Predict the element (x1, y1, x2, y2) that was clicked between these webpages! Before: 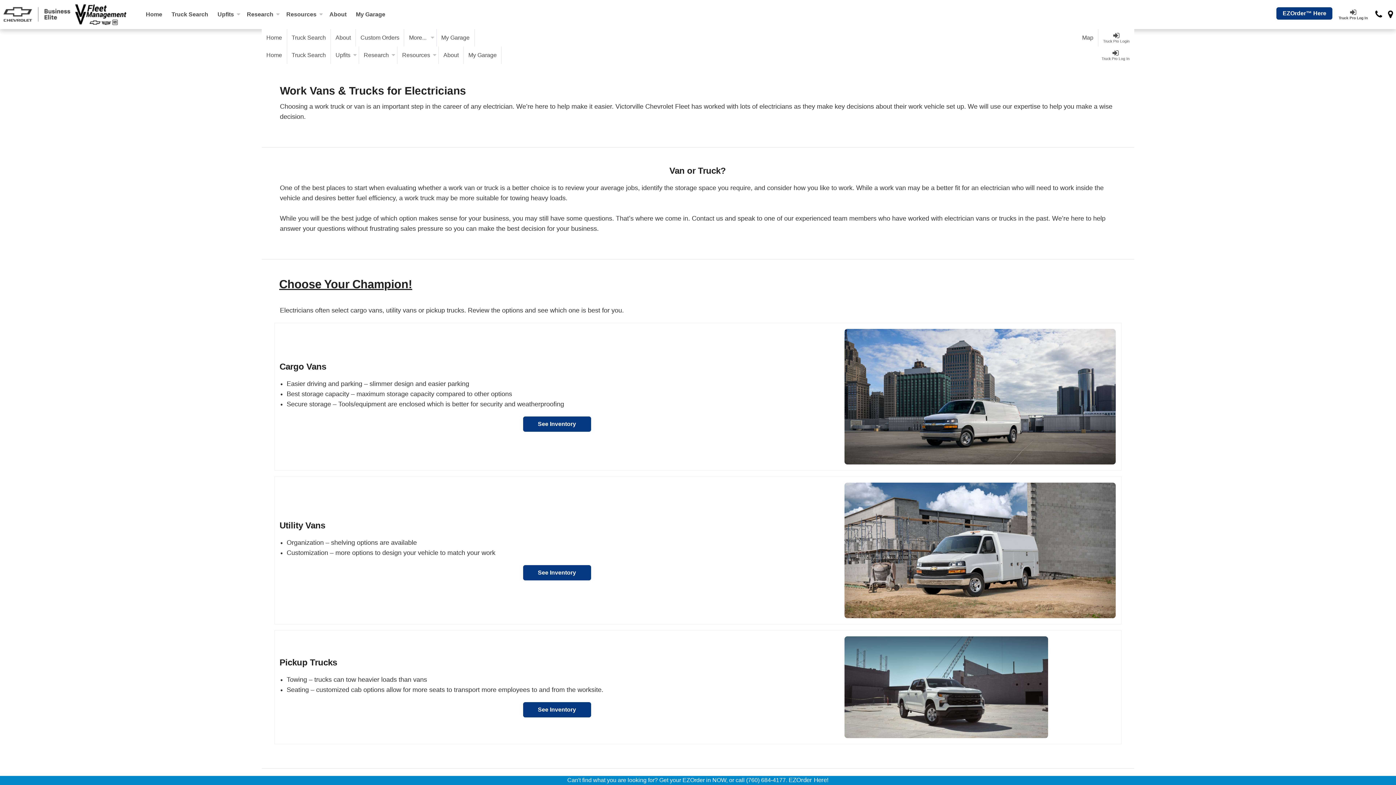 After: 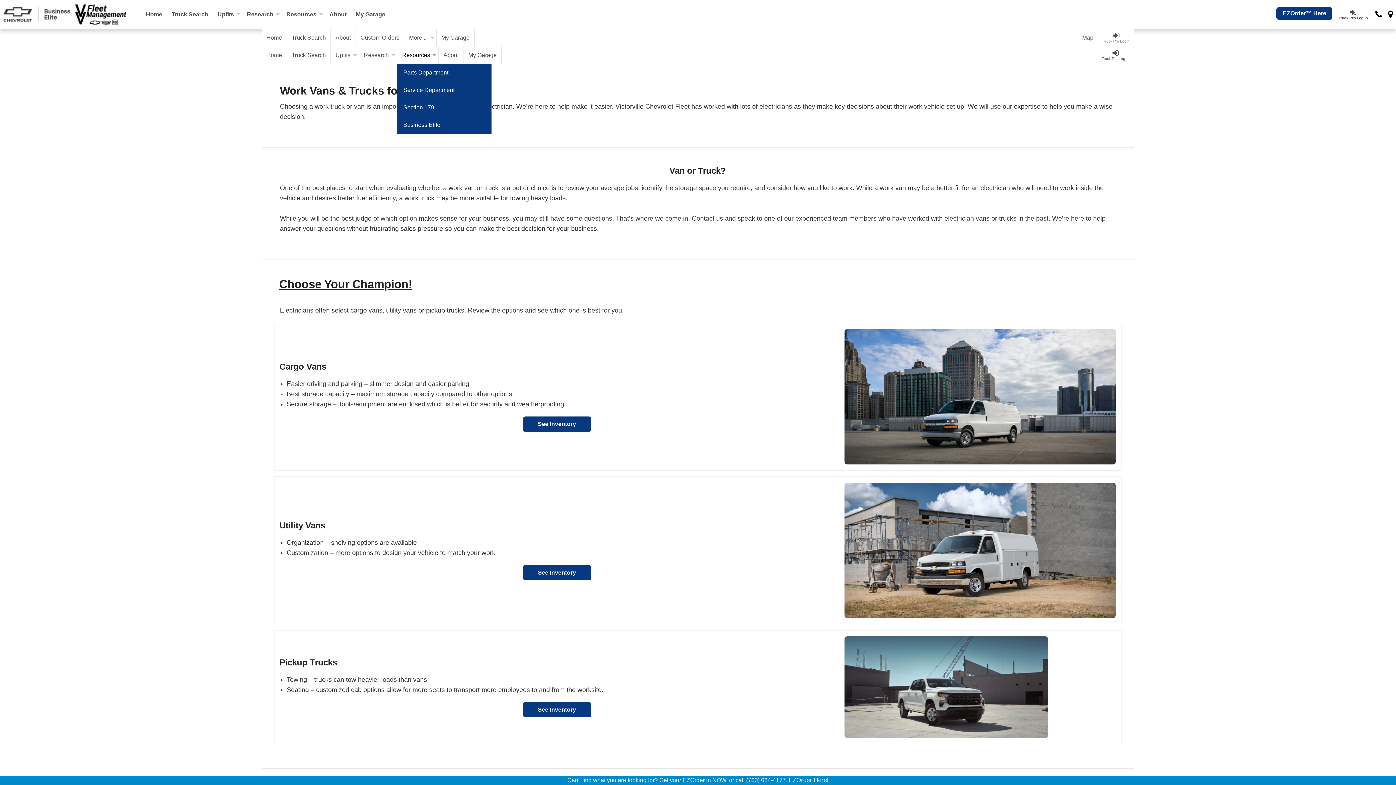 Action: bbox: (397, 46, 438, 64) label: Resources